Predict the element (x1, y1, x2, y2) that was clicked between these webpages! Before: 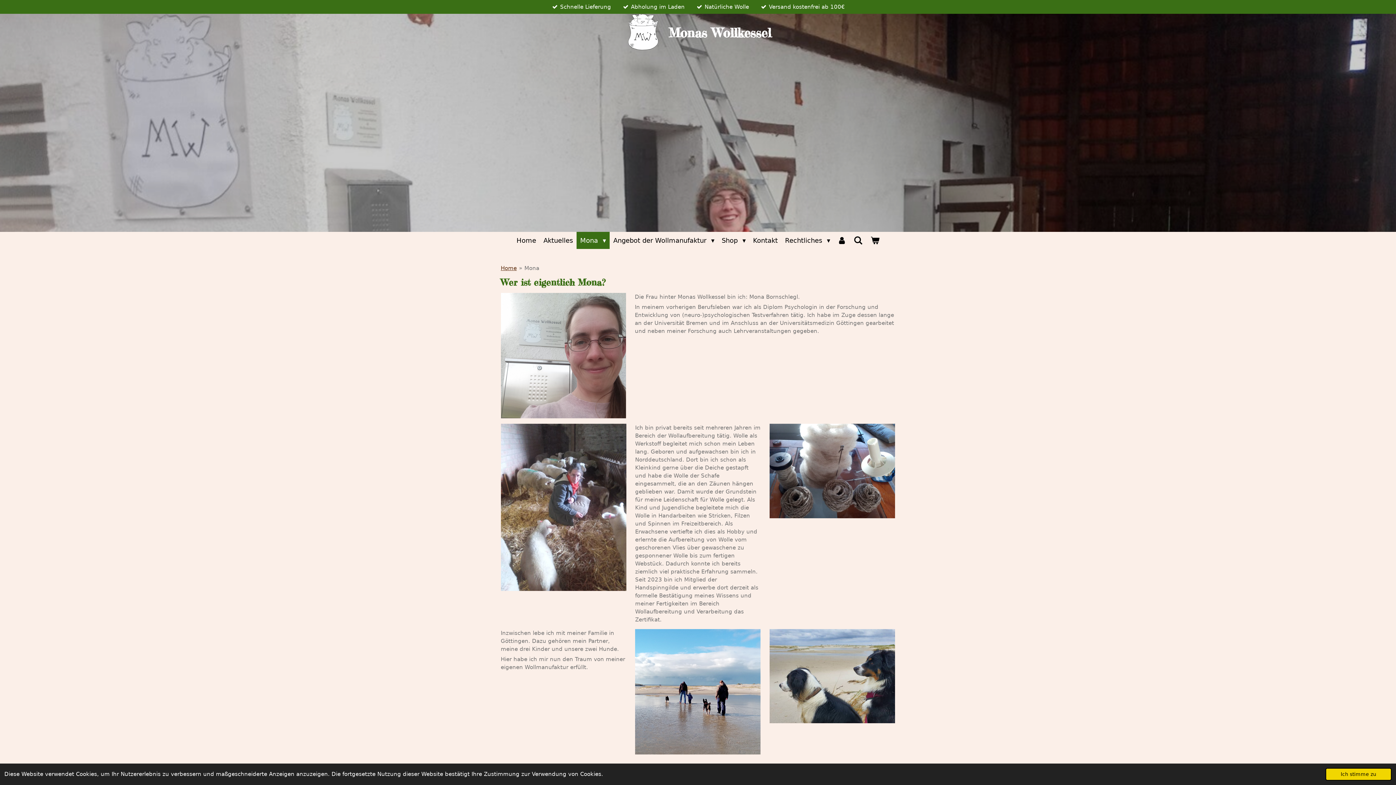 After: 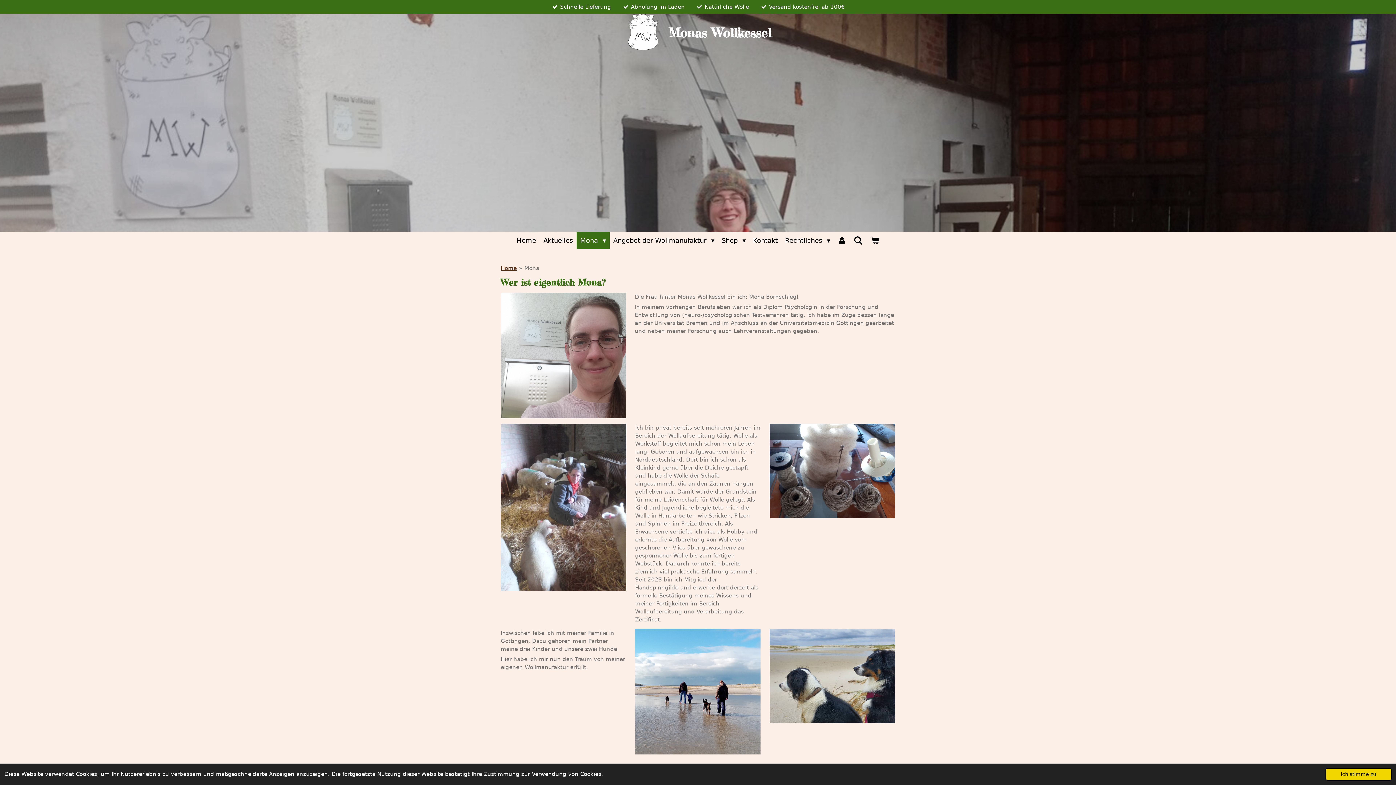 Action: bbox: (524, 265, 539, 271) label: Mona